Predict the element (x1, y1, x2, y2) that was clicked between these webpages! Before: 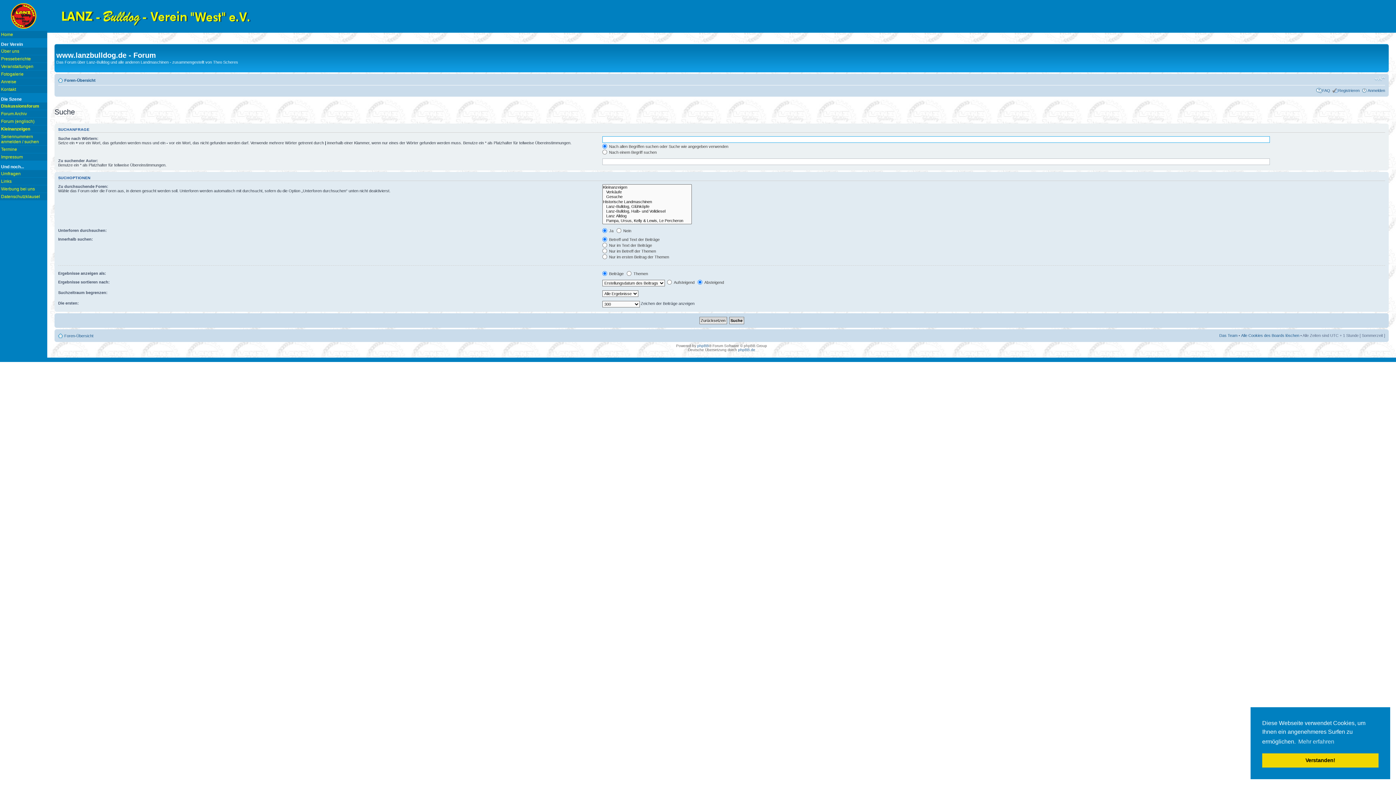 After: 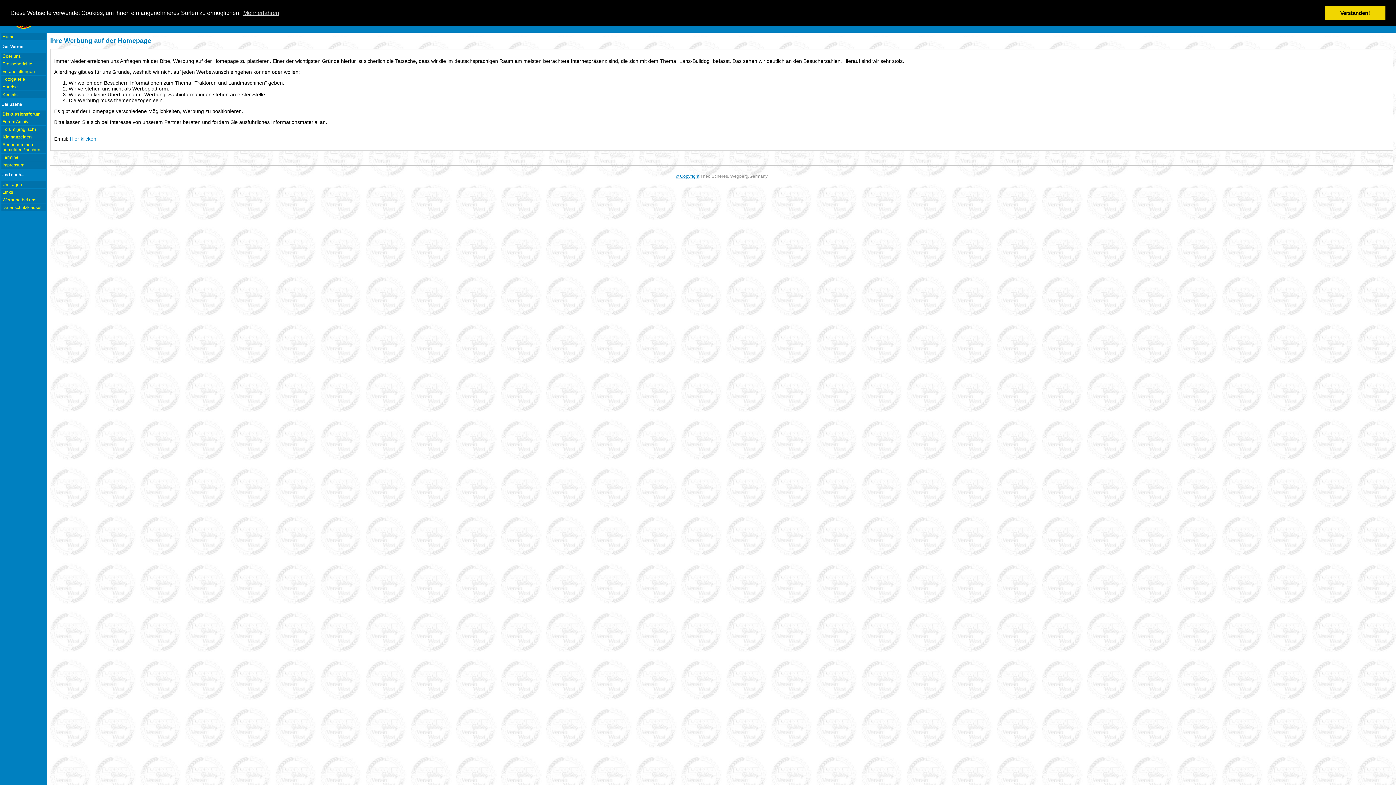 Action: label: Werbung bei uns bbox: (0, 185, 47, 192)